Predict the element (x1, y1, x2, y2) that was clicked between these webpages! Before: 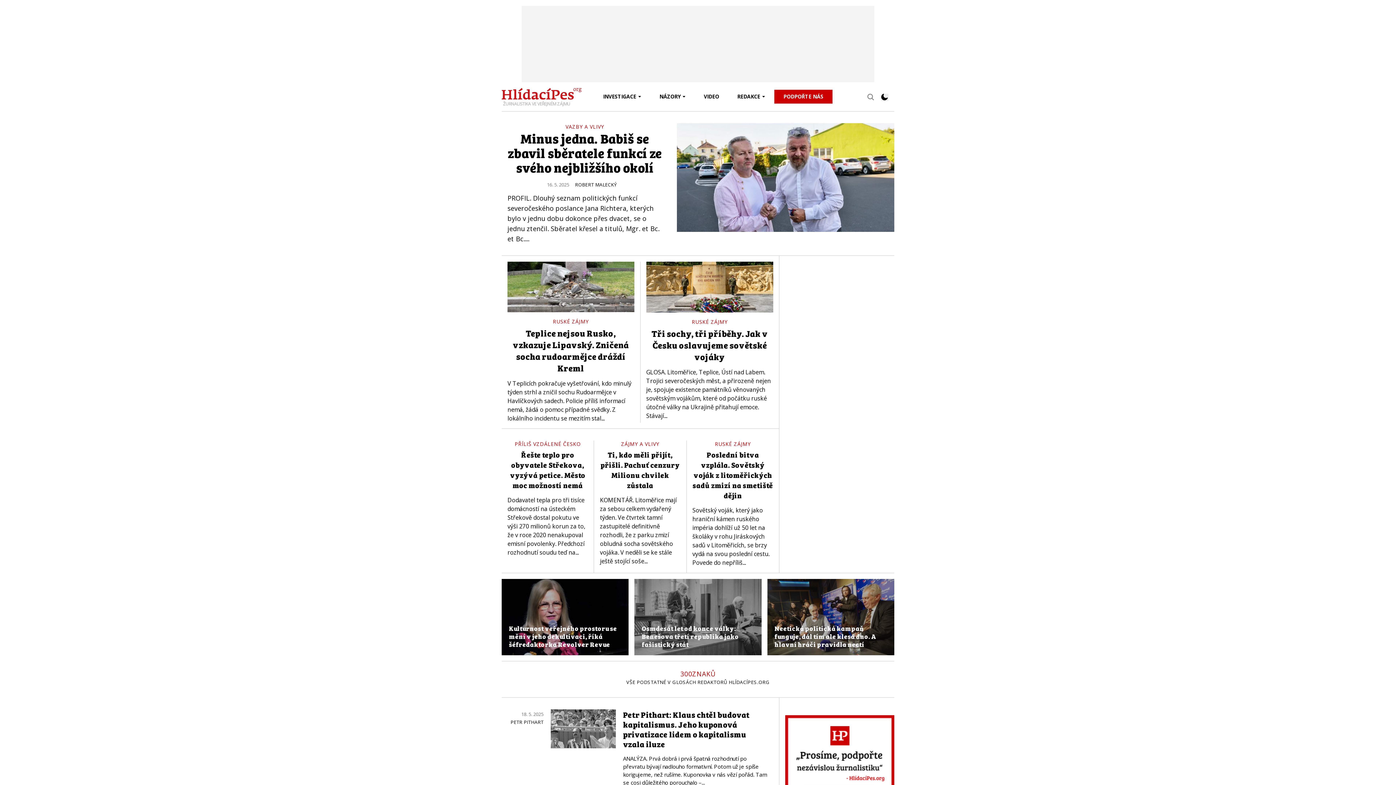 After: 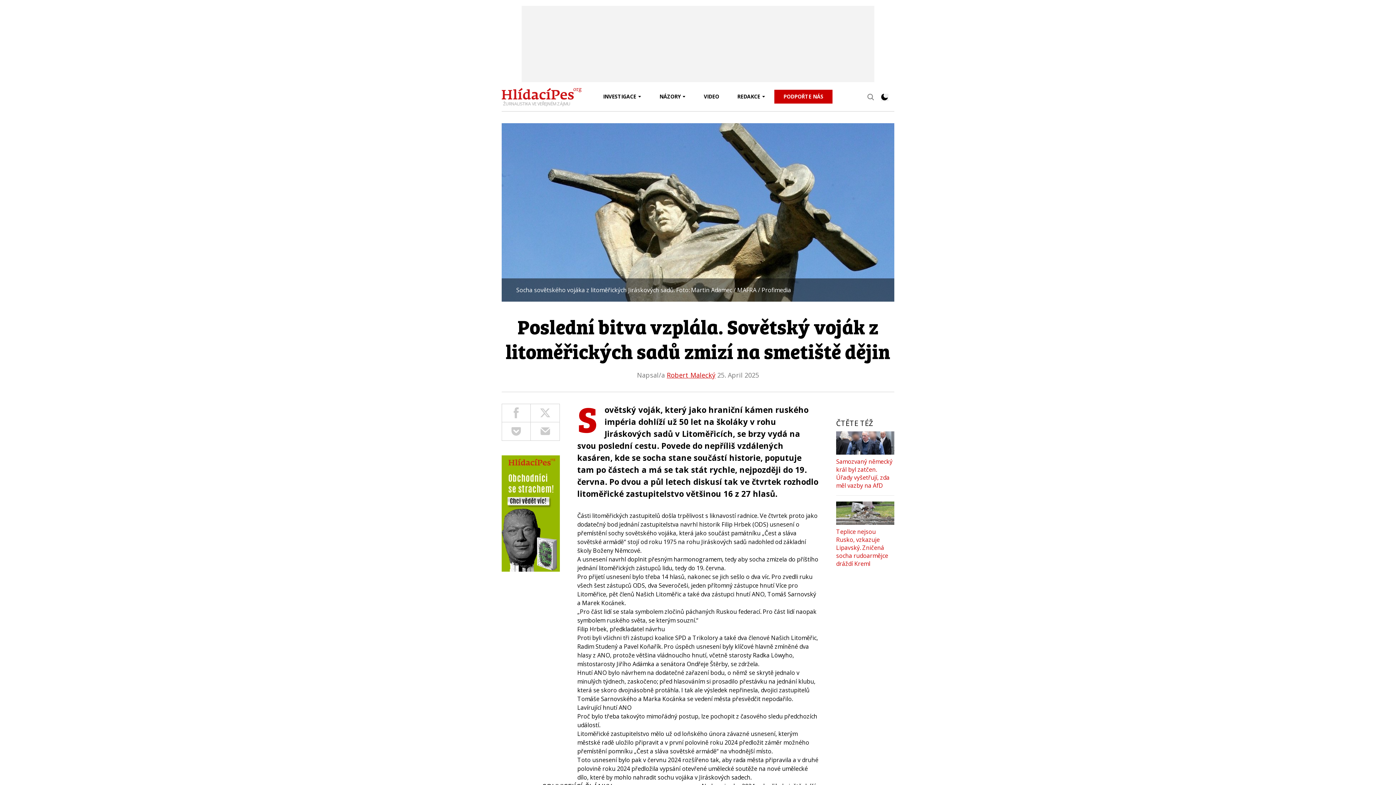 Action: label: Poslední bitva vzplála. Sovětský voják z litoměřických sadů zmizí na smetiště dějin bbox: (692, 449, 773, 500)